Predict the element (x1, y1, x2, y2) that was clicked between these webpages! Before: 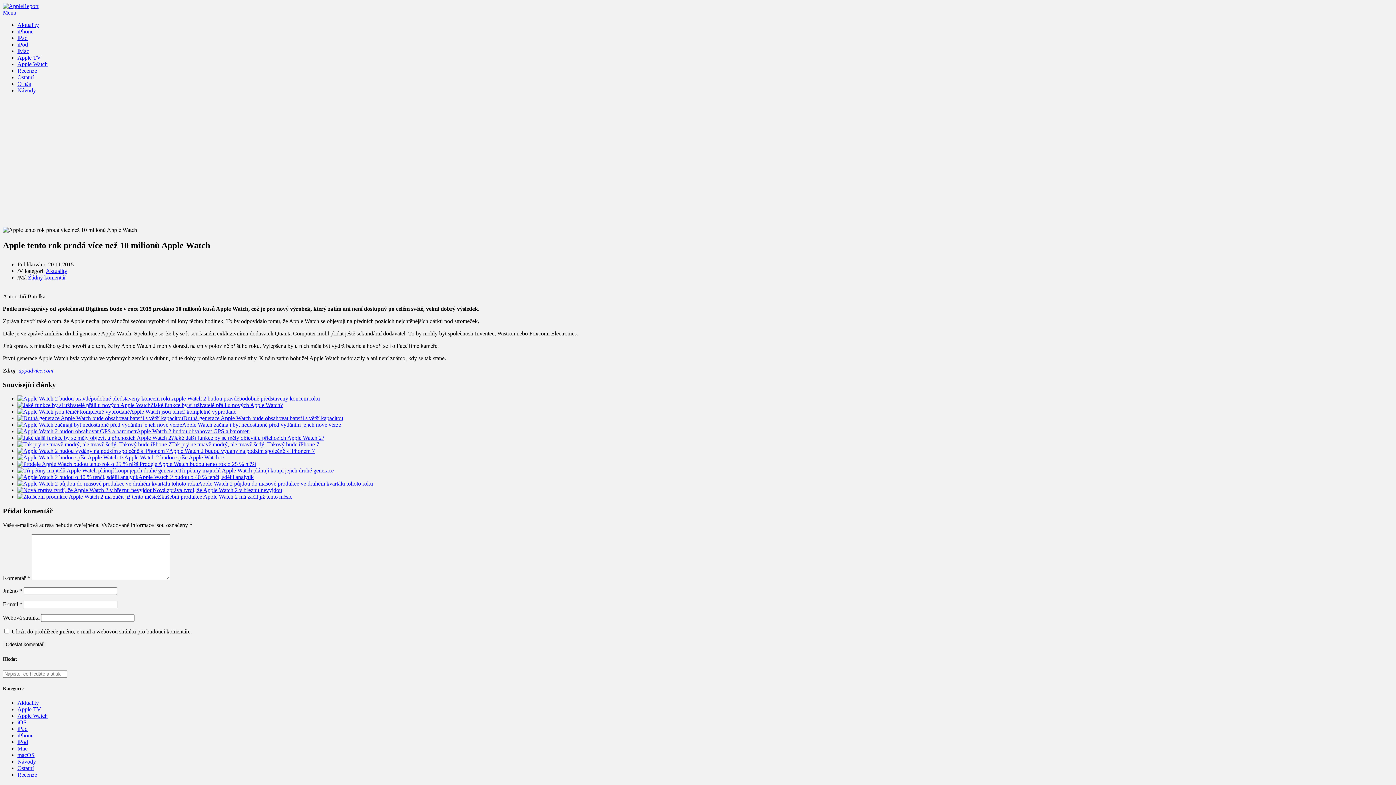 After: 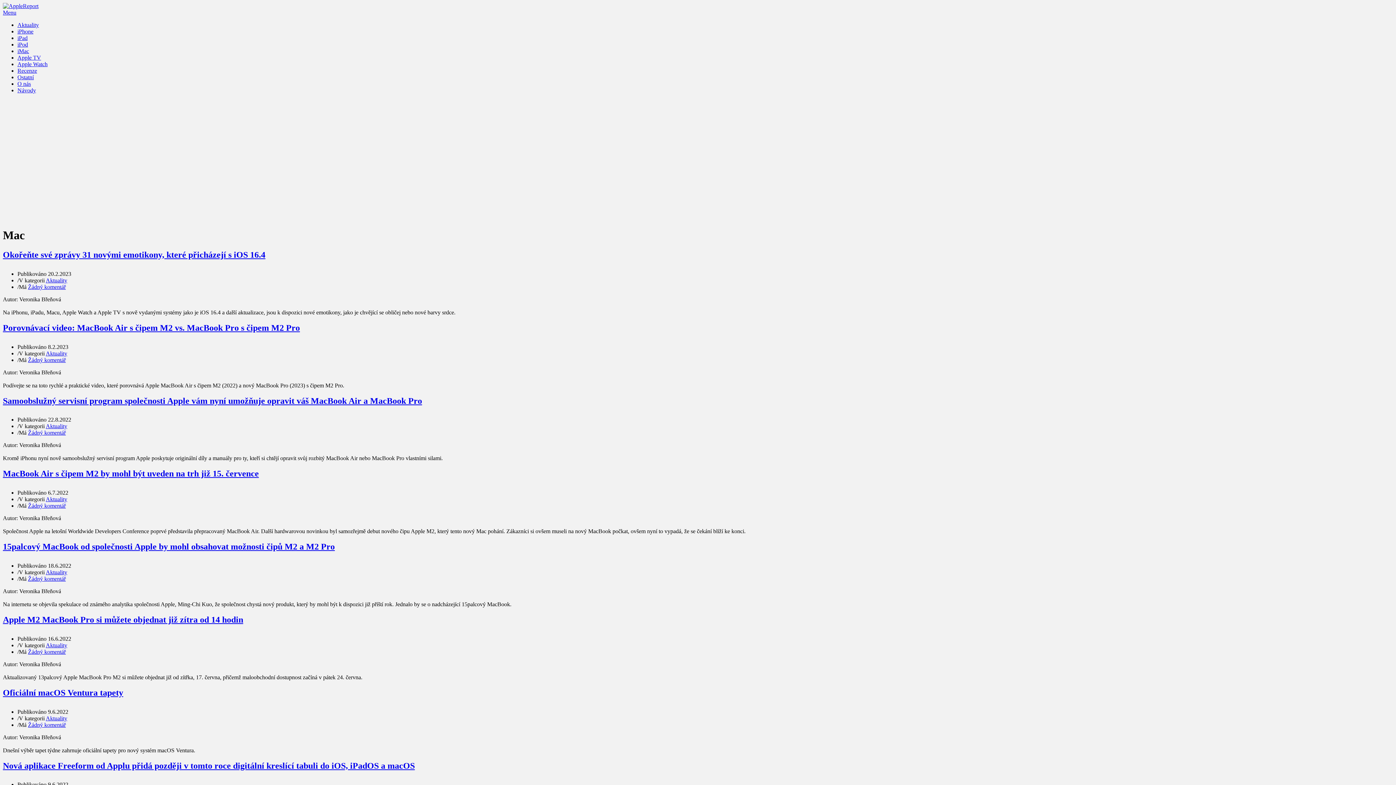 Action: bbox: (17, 745, 27, 752) label: Mac